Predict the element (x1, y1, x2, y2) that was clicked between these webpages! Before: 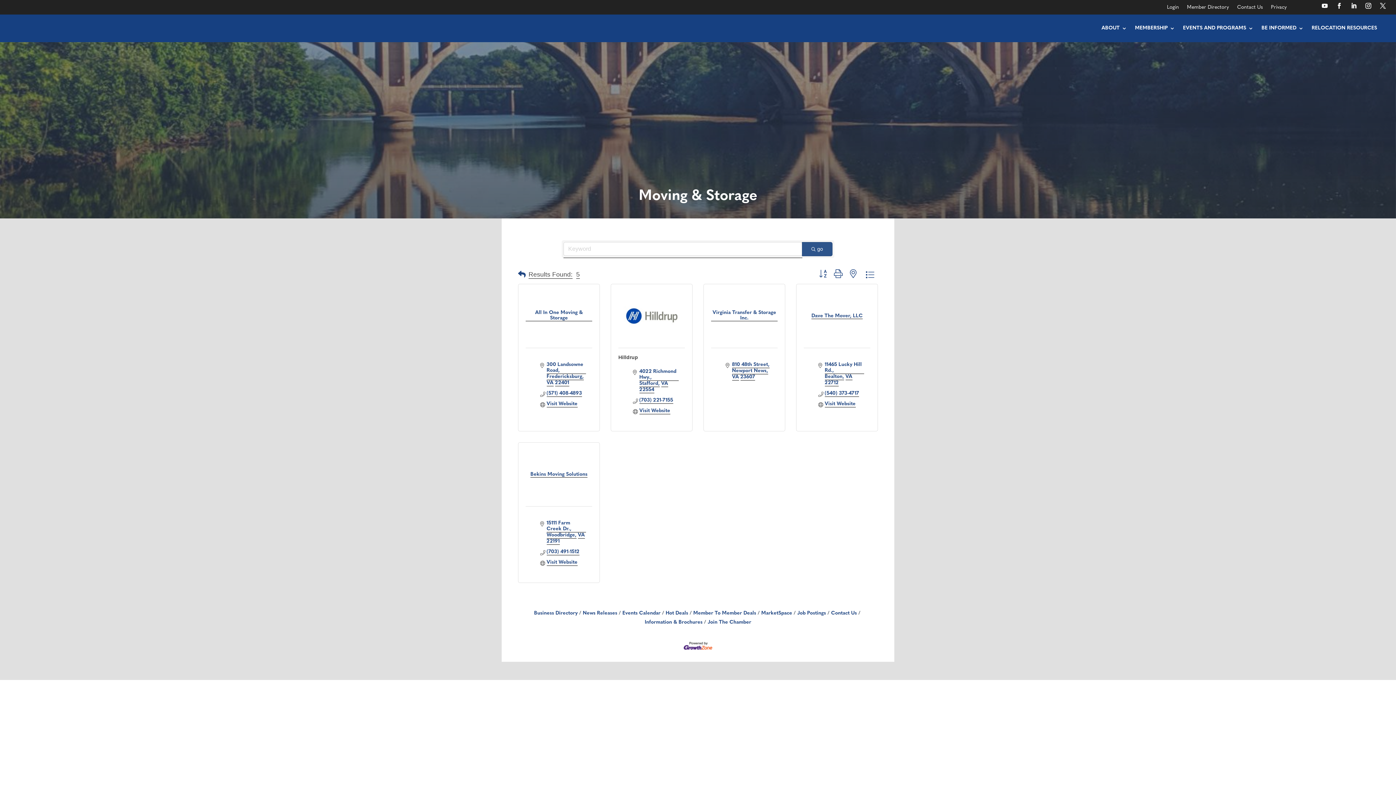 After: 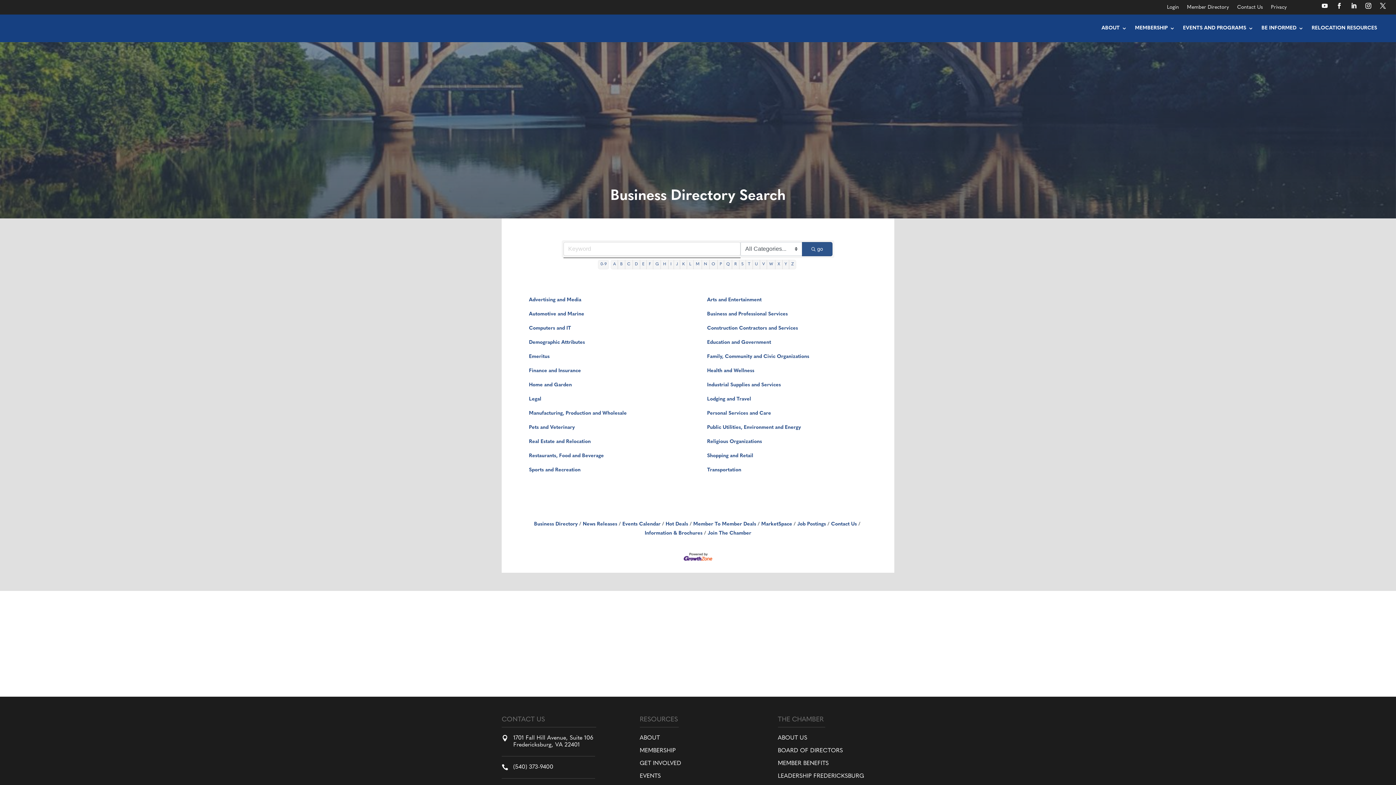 Action: bbox: (518, 269, 525, 280)